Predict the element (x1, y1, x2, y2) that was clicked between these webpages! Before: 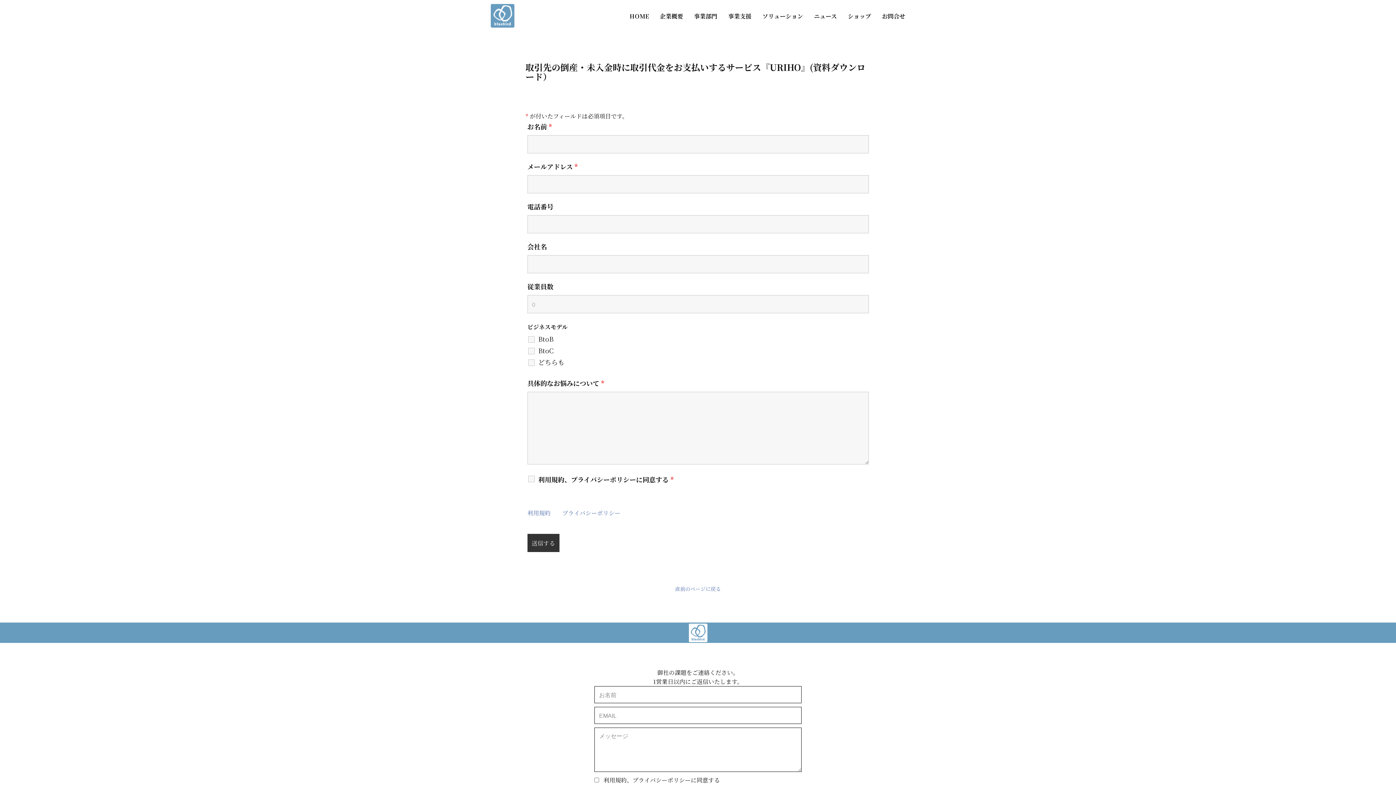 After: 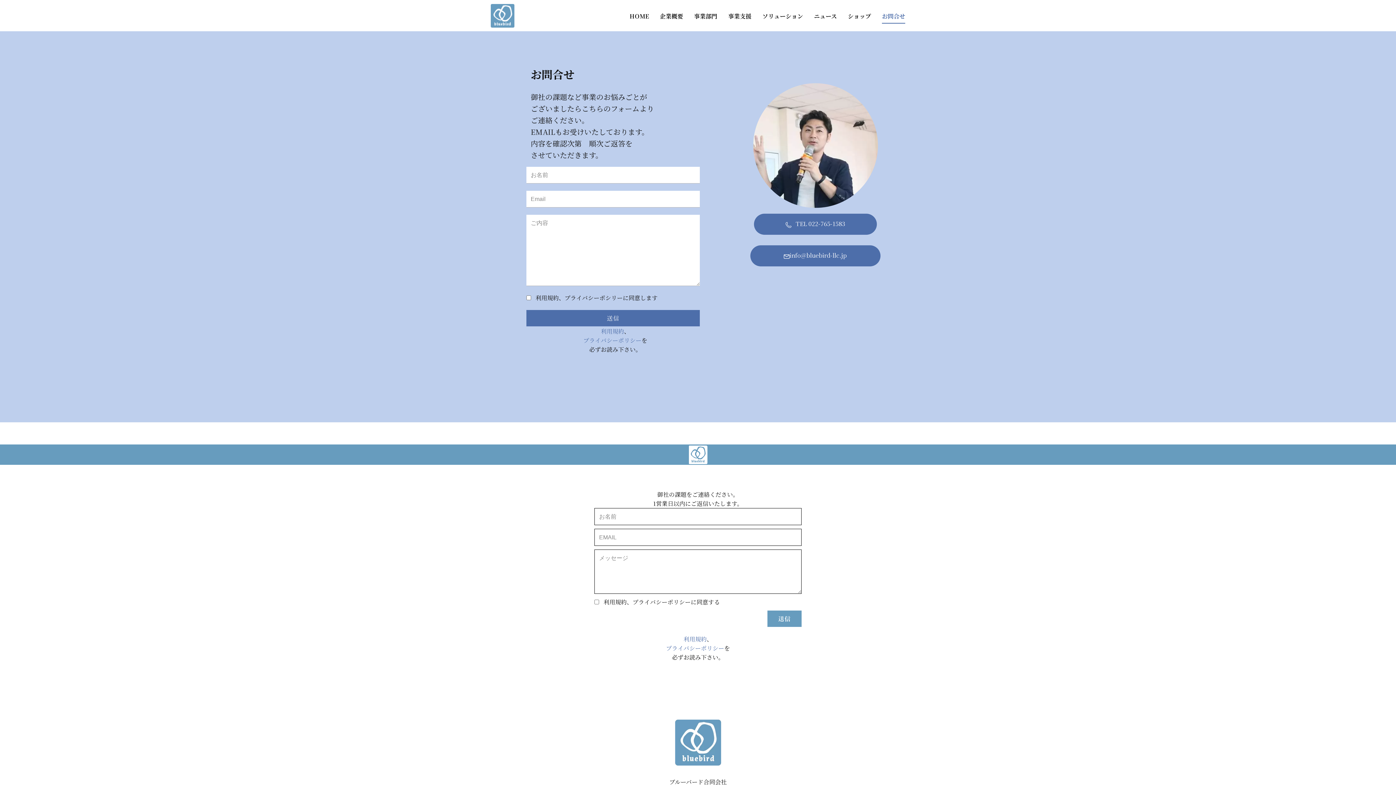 Action: bbox: (882, 9, 905, 23) label: お問合せ